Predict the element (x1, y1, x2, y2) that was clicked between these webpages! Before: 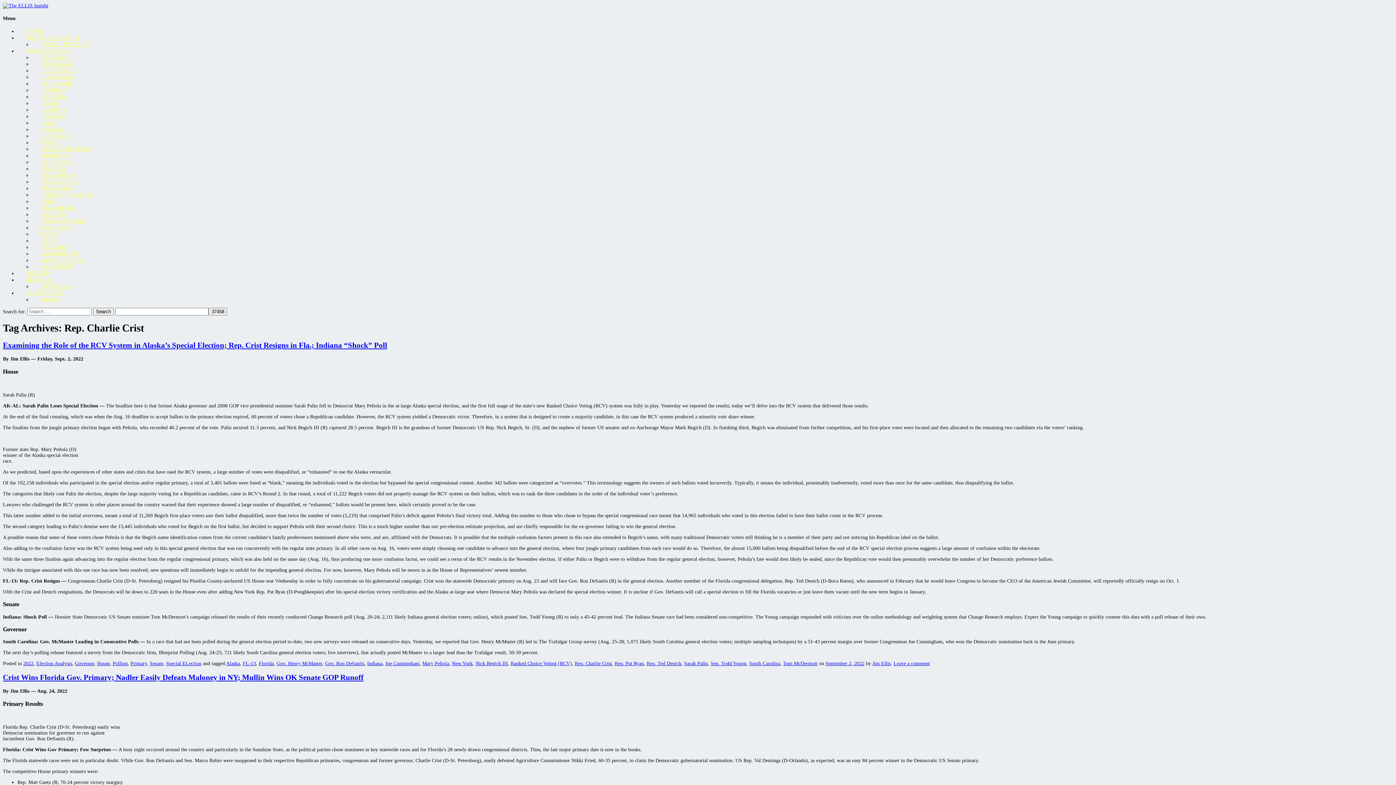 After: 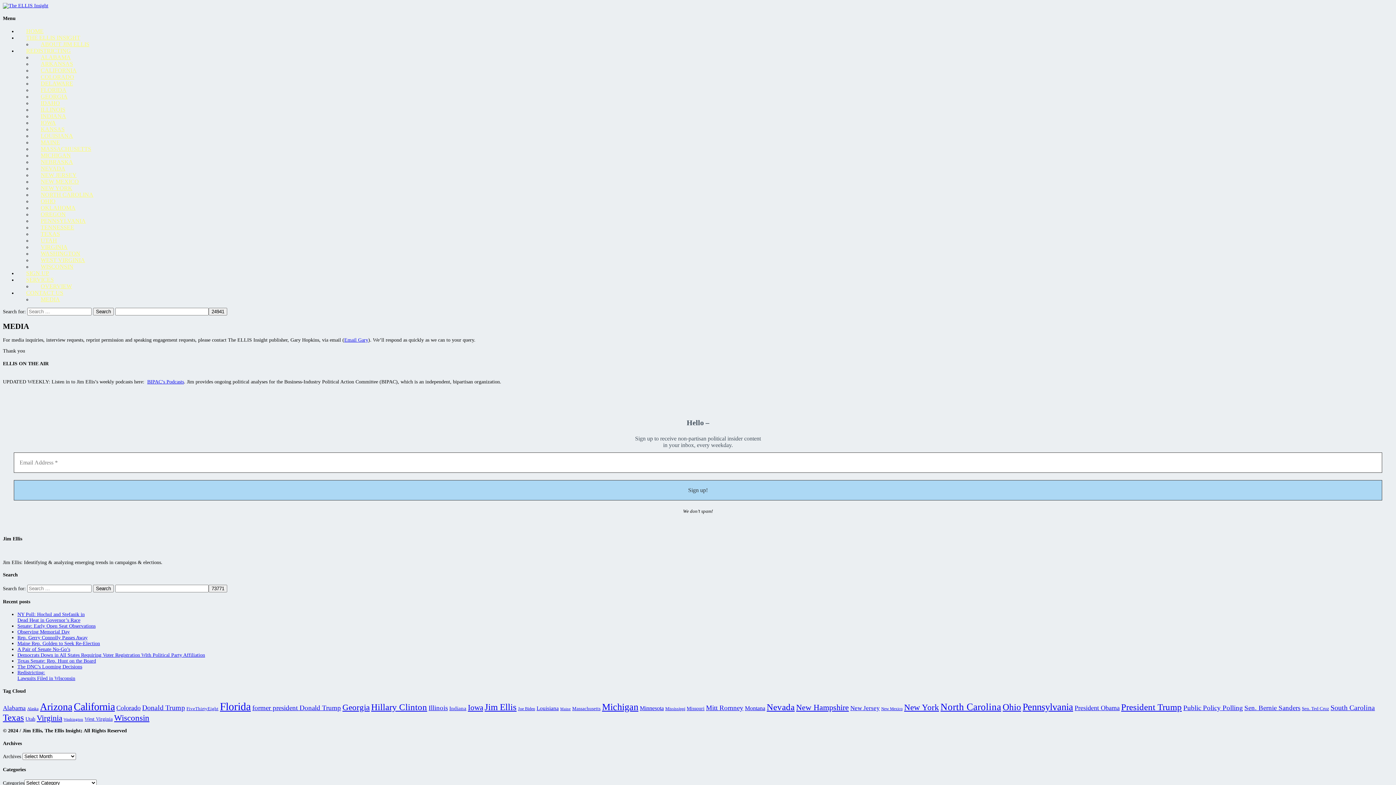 Action: label: MEDIA bbox: (32, 286, 68, 312)